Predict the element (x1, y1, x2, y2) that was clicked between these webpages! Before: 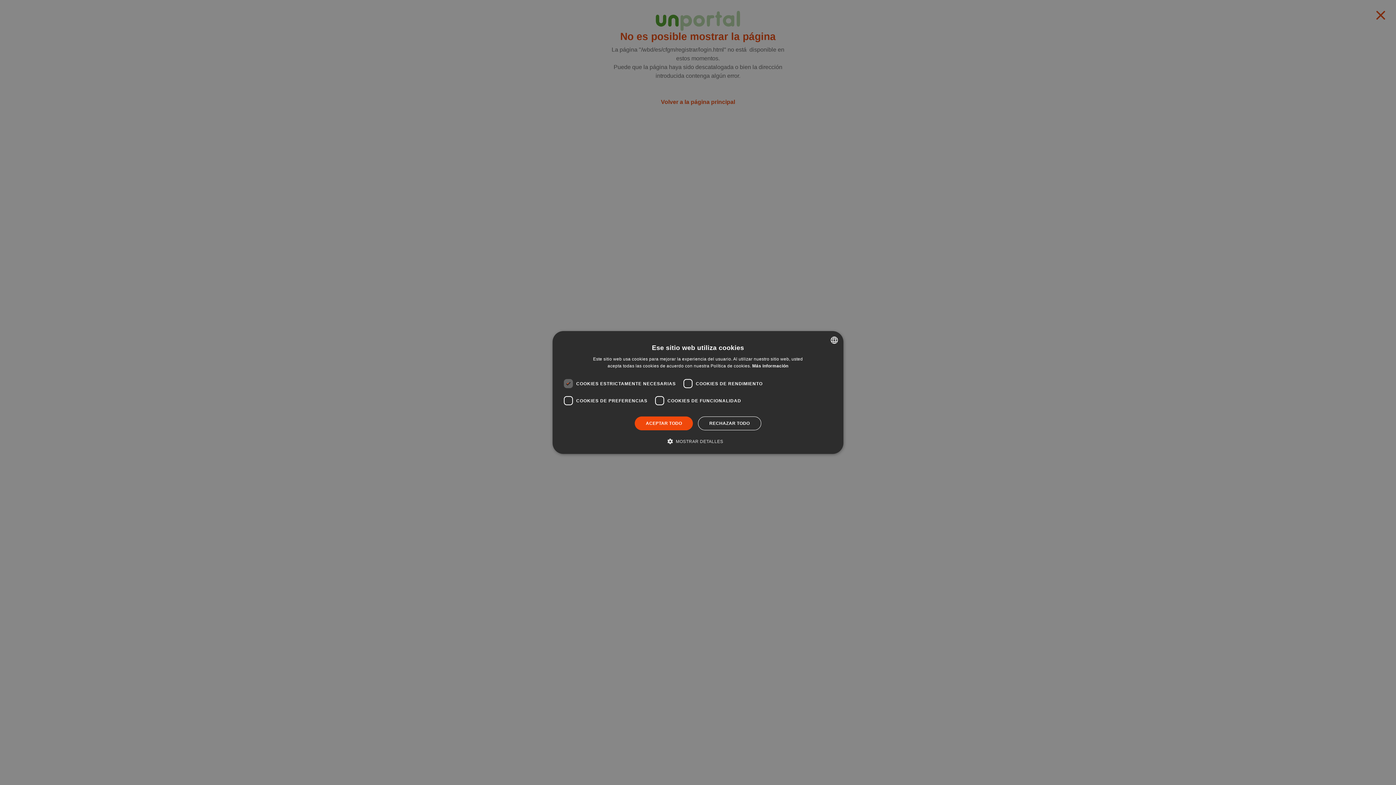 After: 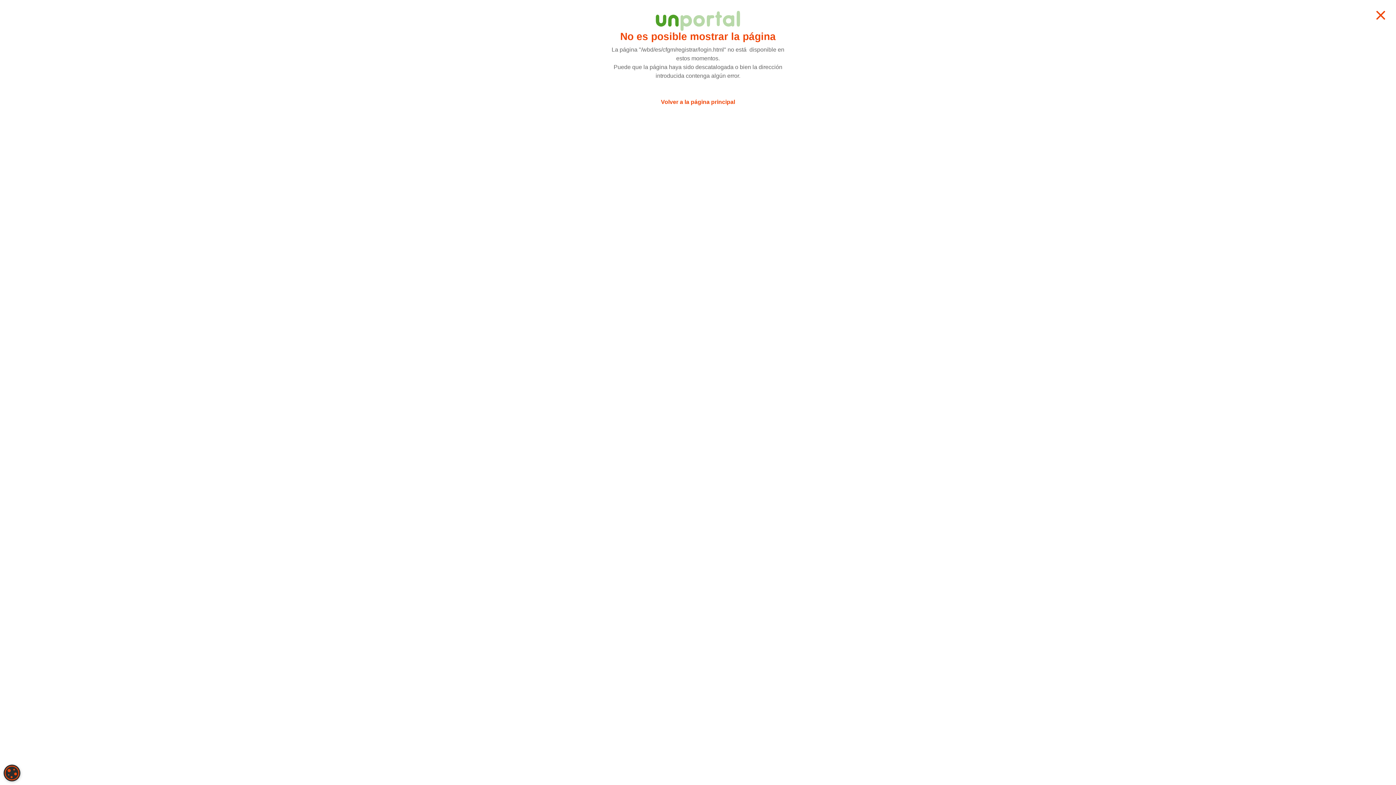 Action: label: RECHAZAR TODO bbox: (698, 416, 761, 430)